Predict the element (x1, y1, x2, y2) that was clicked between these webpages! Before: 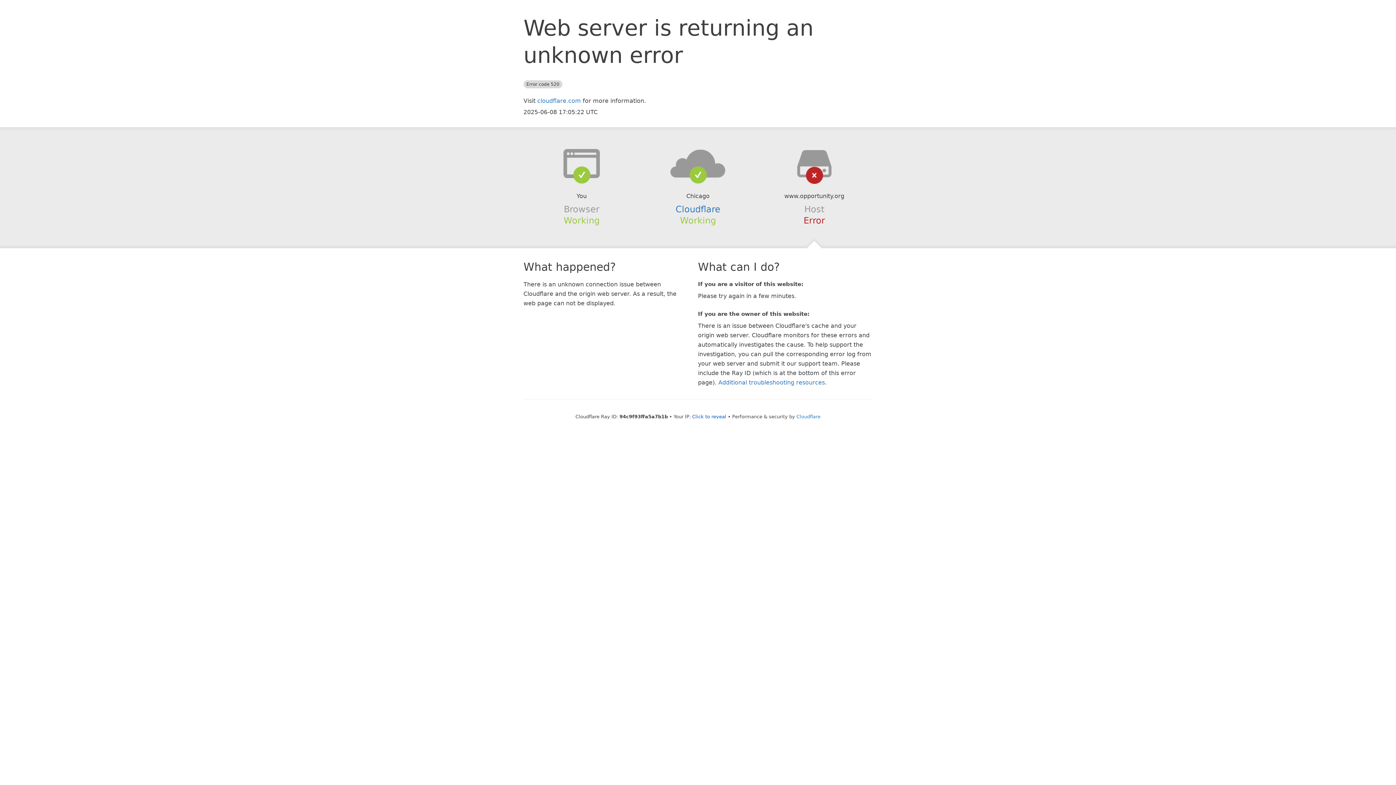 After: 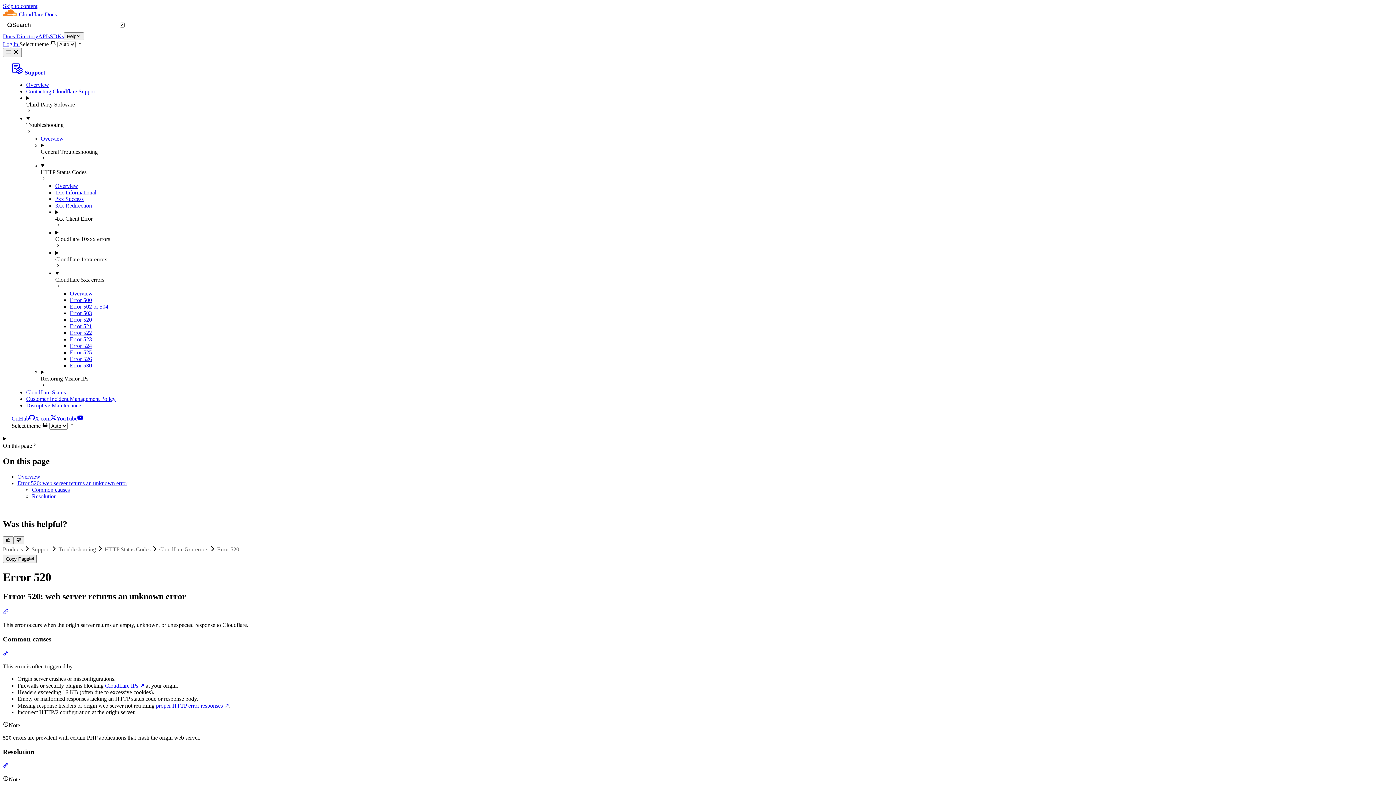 Action: label: Additional troubleshooting resources bbox: (718, 379, 825, 386)